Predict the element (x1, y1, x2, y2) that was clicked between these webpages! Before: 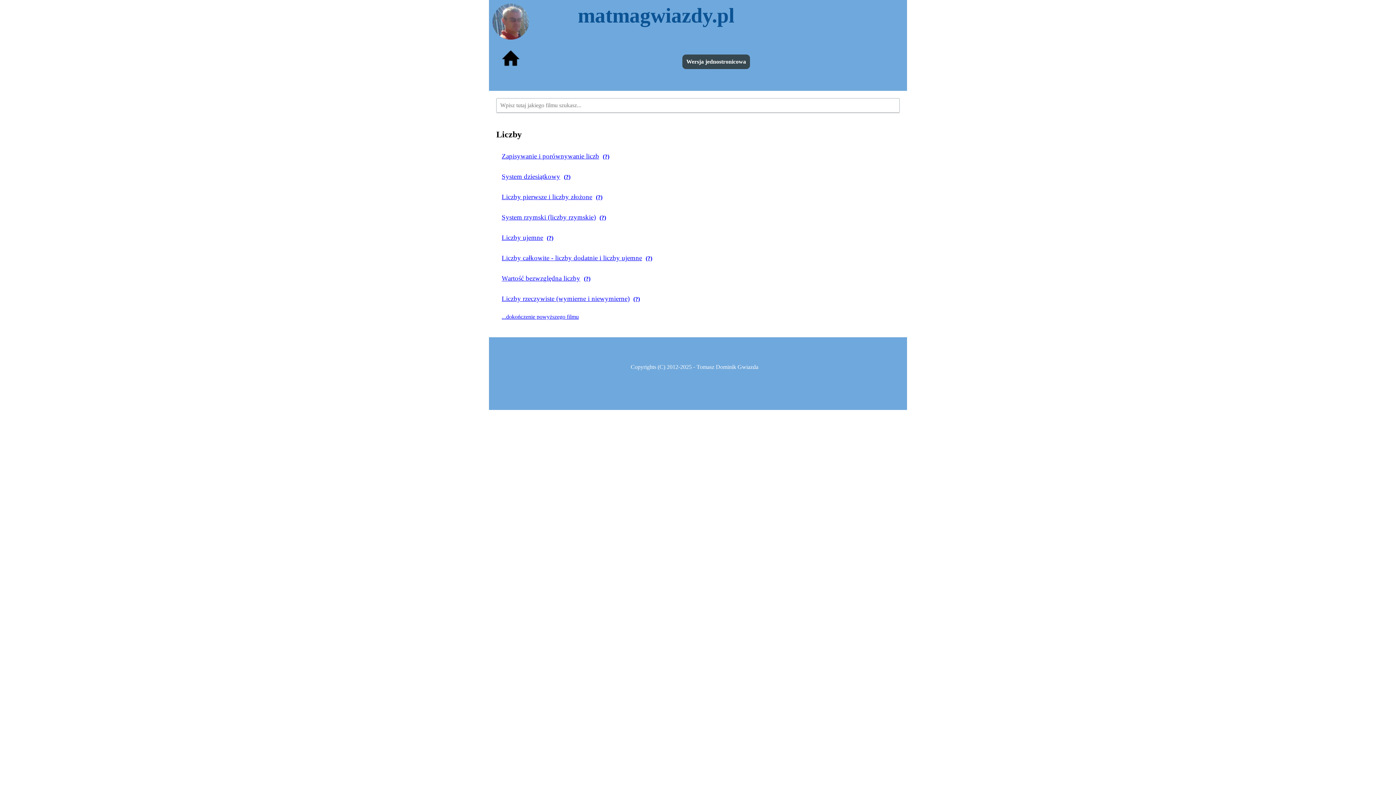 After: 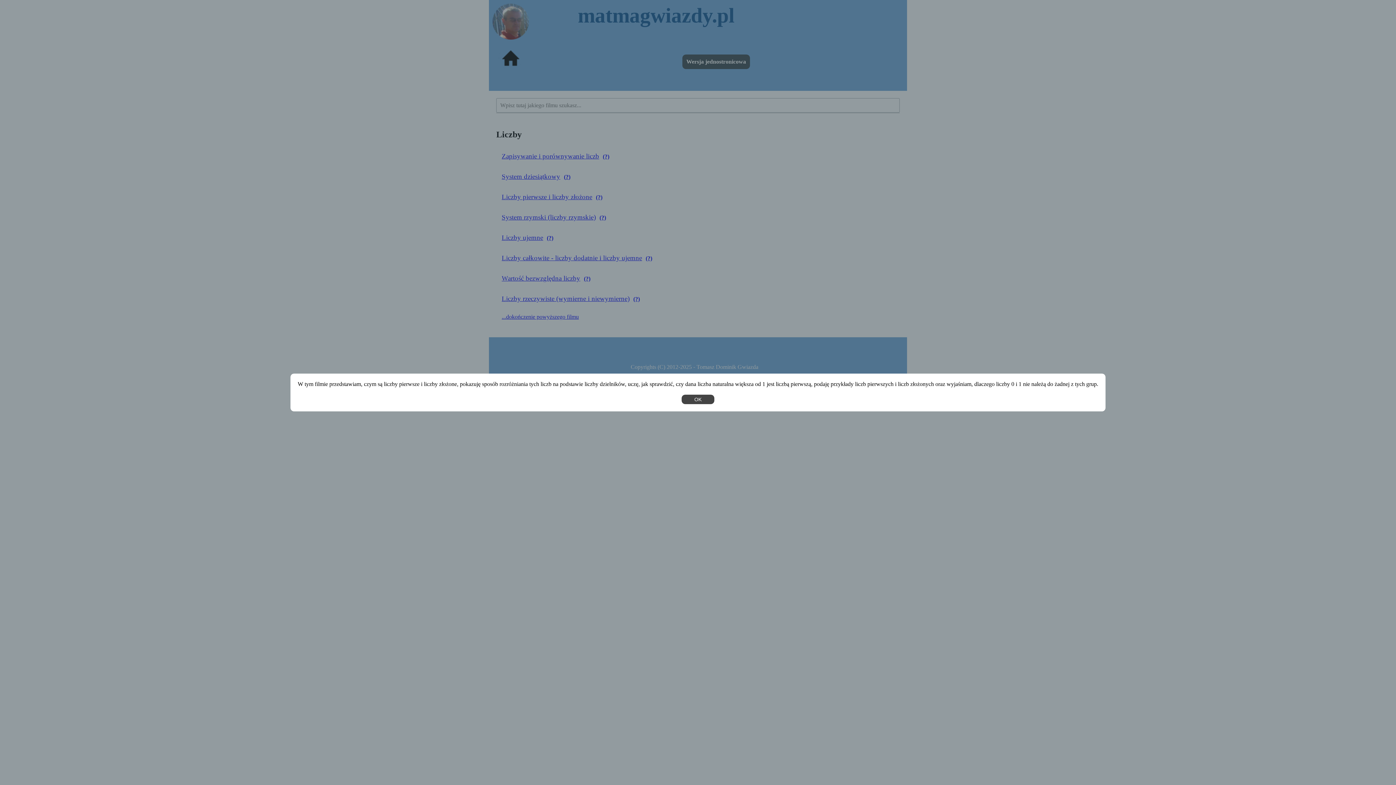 Action: bbox: (596, 194, 602, 200) label: (?)